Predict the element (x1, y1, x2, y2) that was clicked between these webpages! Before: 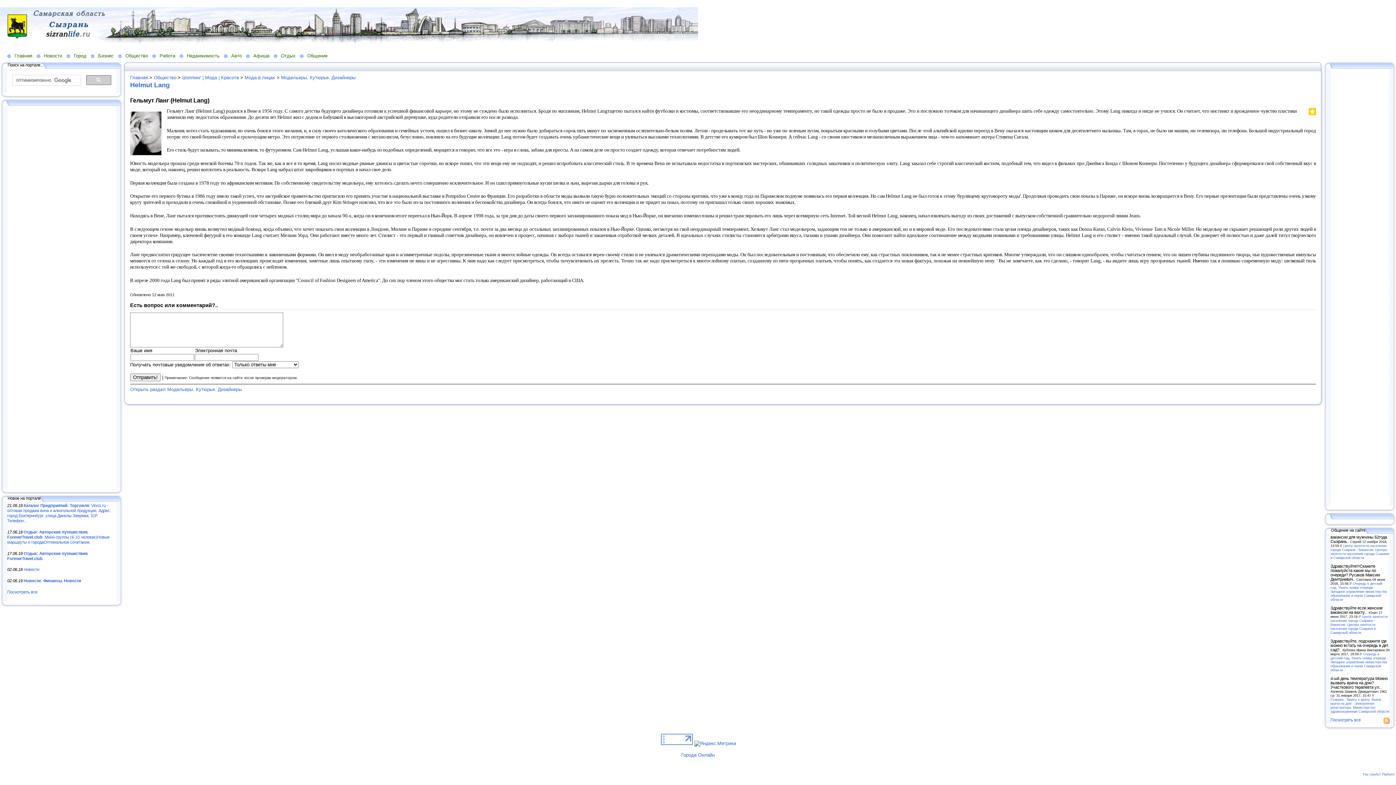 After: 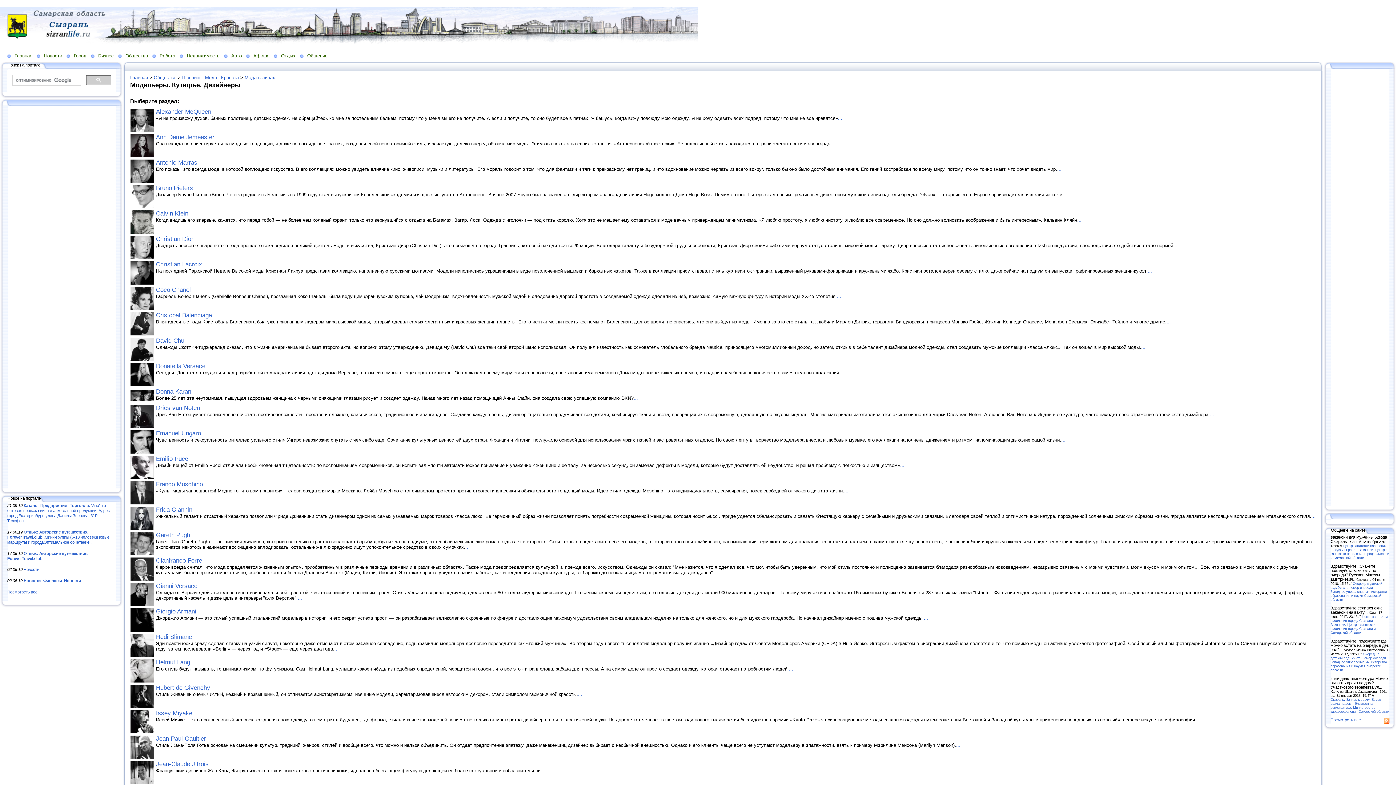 Action: bbox: (281, 74, 355, 80) label: Модельеры. Кутюрье. Дизайнеры